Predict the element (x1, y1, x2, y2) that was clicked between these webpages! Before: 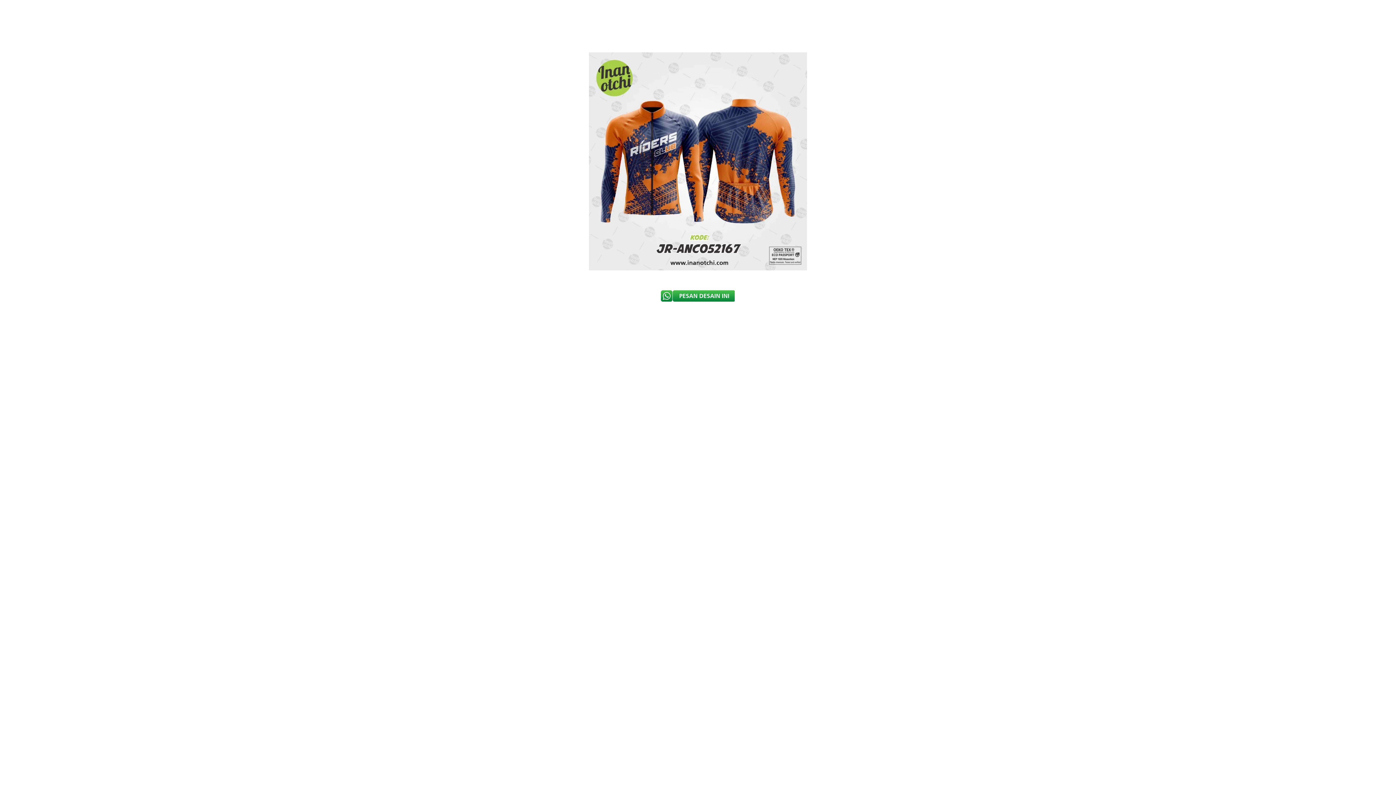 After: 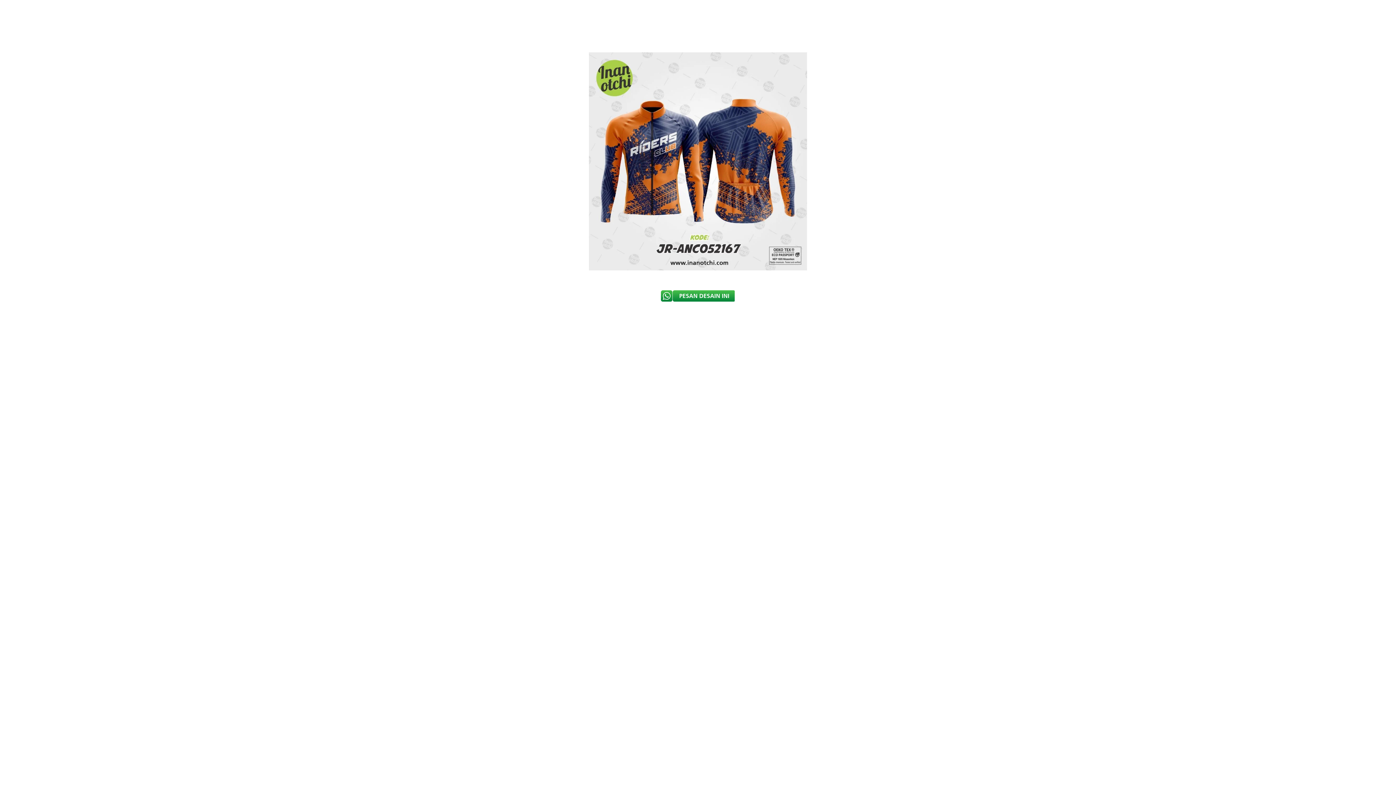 Action: bbox: (661, 290, 734, 301)